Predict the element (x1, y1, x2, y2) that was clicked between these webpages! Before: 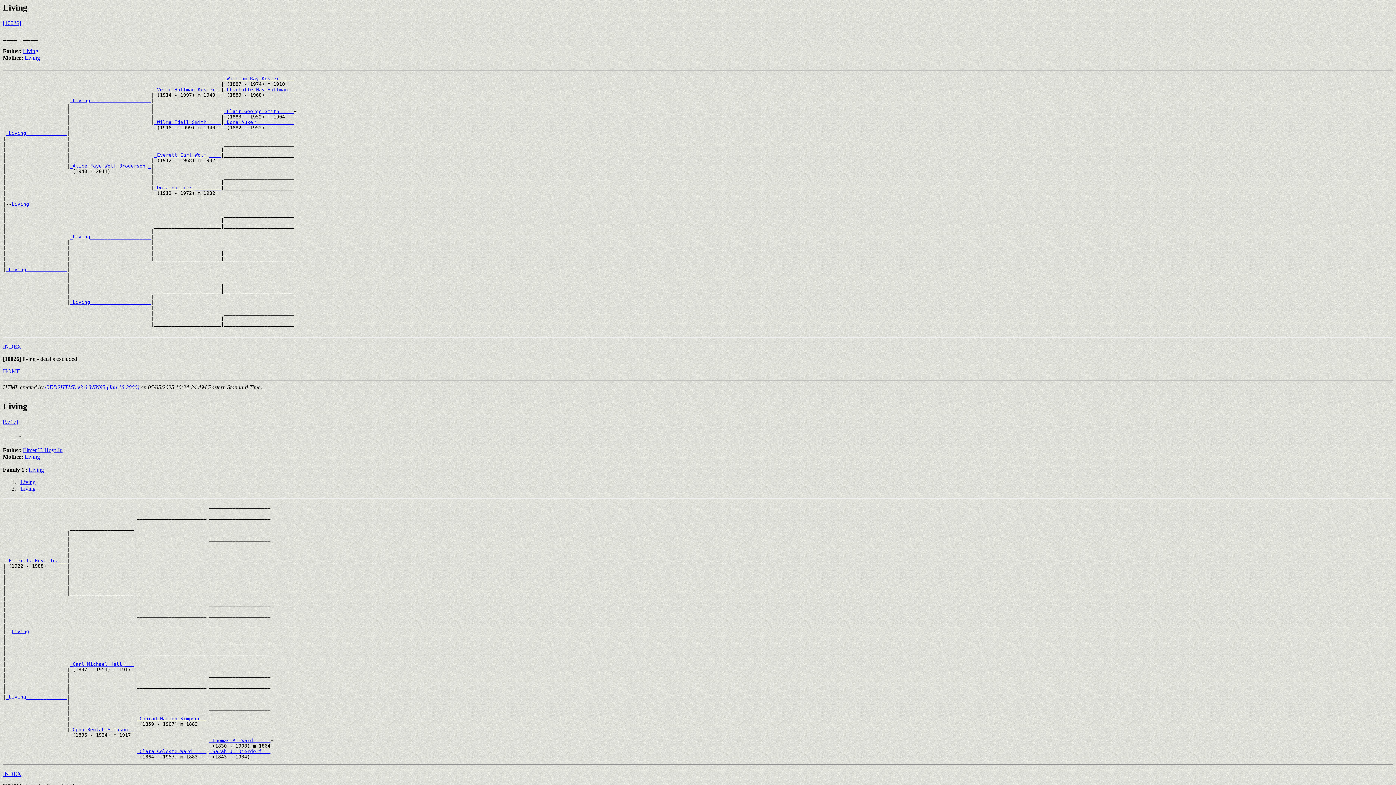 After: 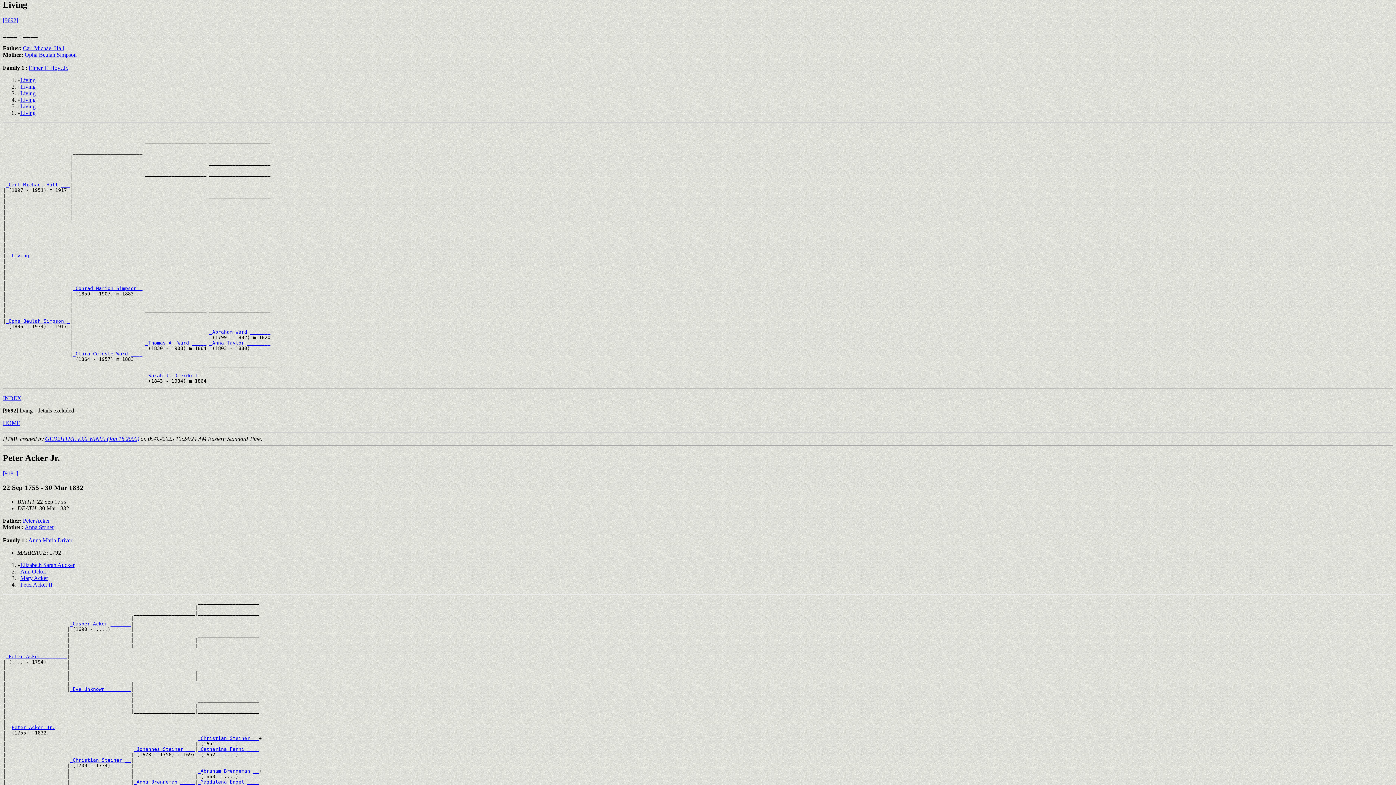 Action: label: Living bbox: (24, 453, 40, 459)